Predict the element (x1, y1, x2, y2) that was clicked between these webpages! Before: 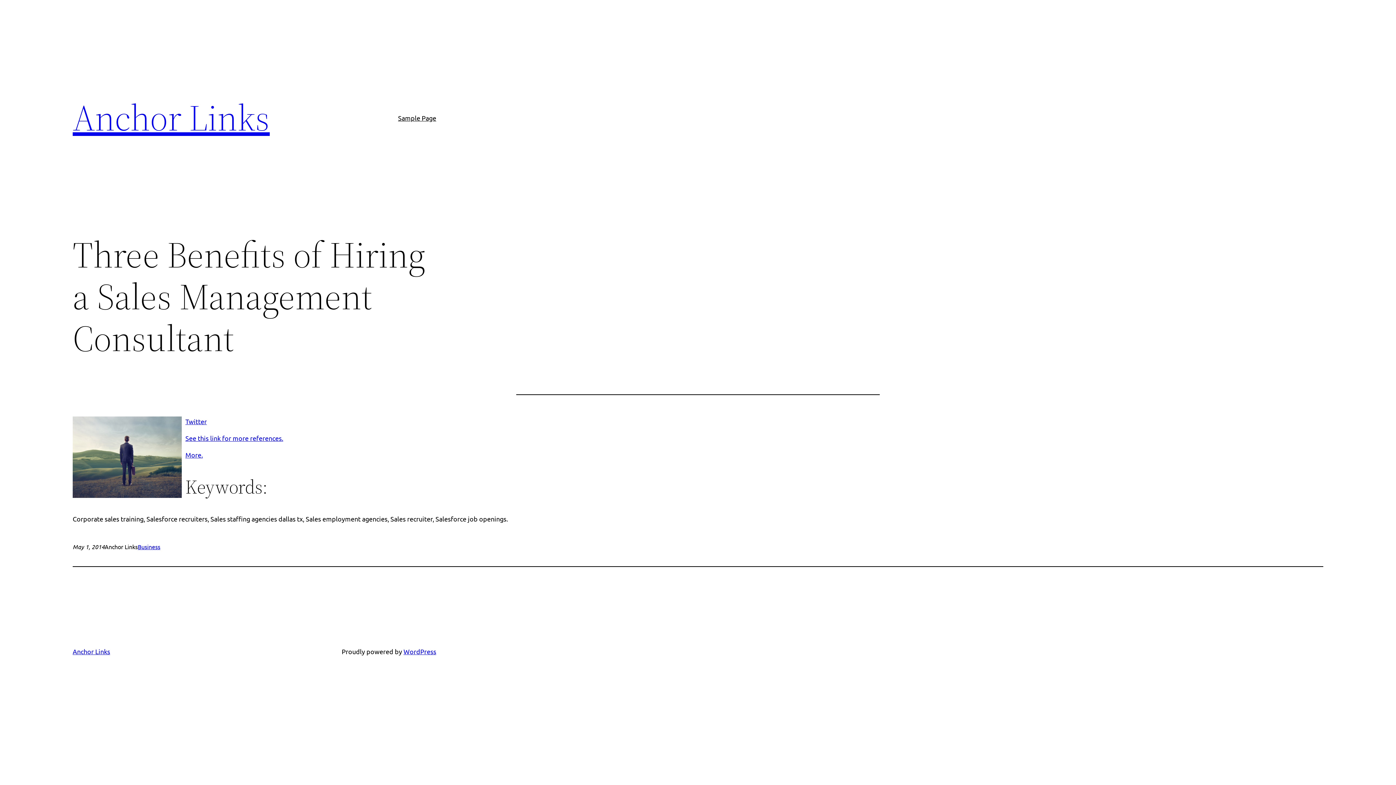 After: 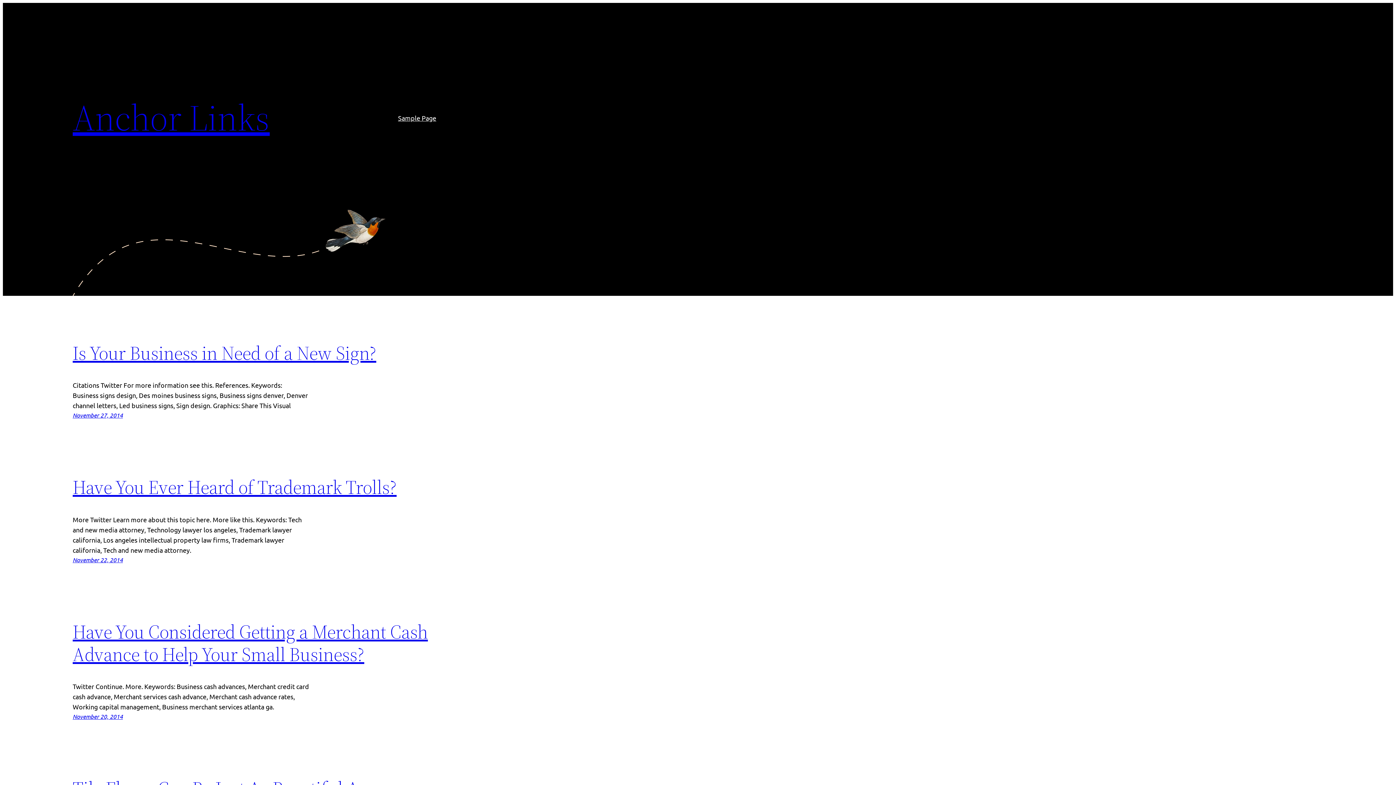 Action: label: Anchor Links bbox: (72, 92, 269, 142)